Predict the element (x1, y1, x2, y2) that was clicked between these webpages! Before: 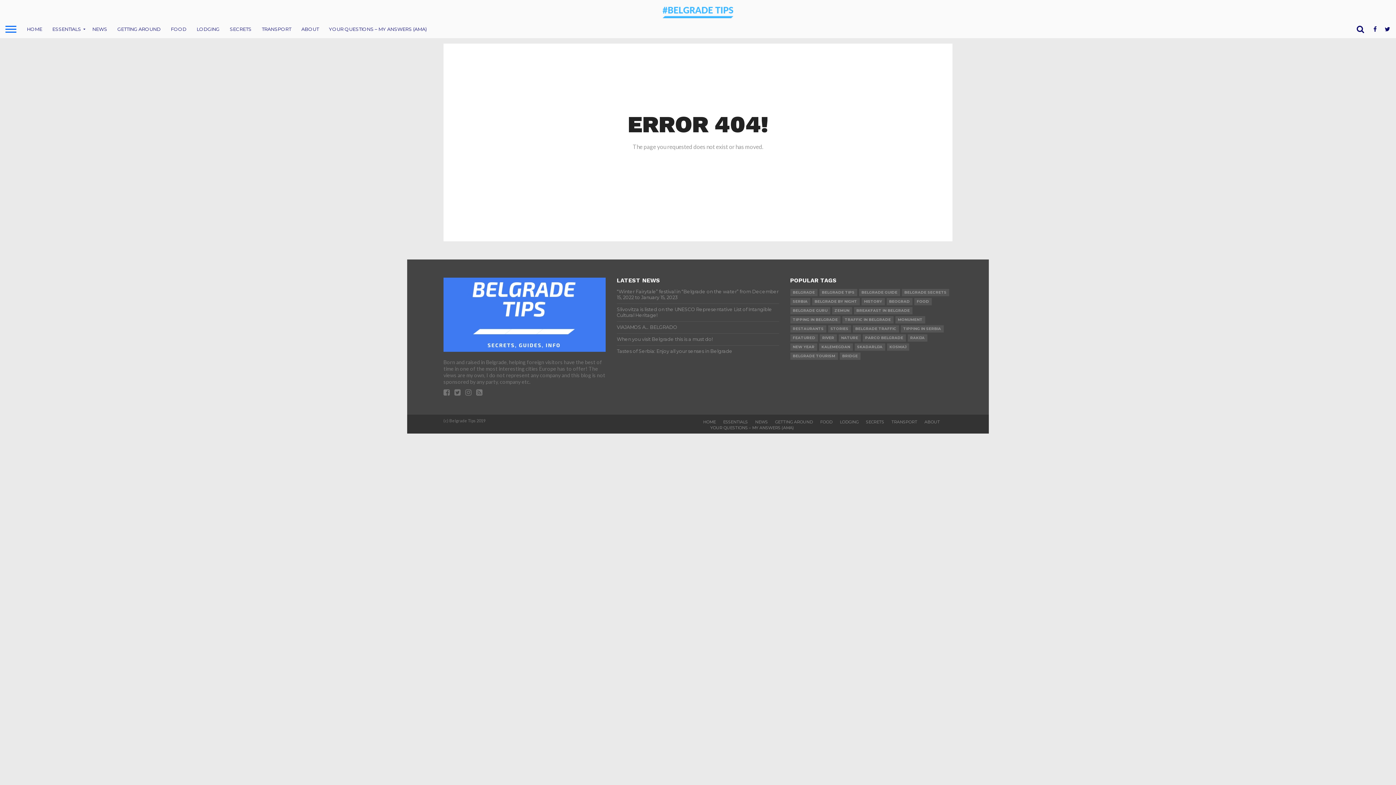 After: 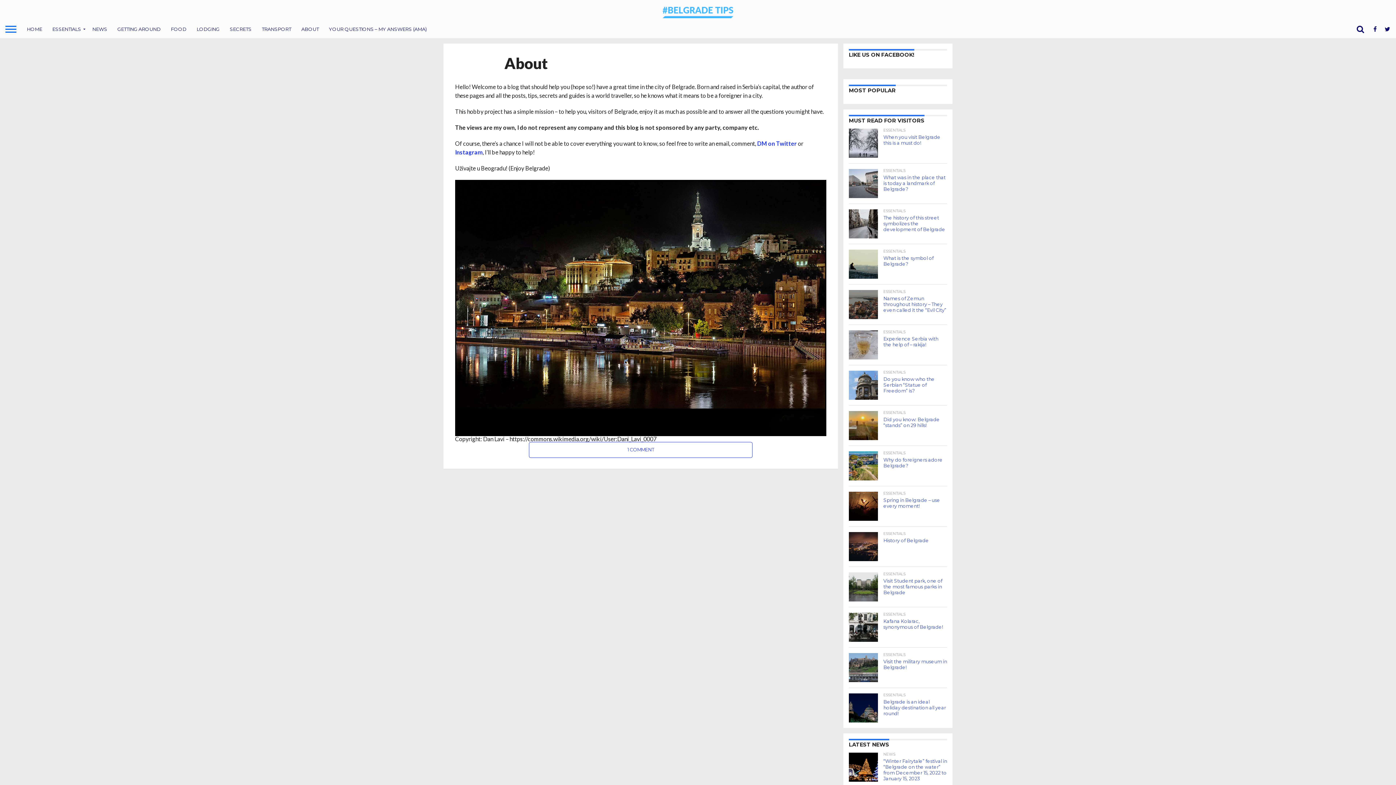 Action: label: ABOUT bbox: (296, 20, 324, 38)